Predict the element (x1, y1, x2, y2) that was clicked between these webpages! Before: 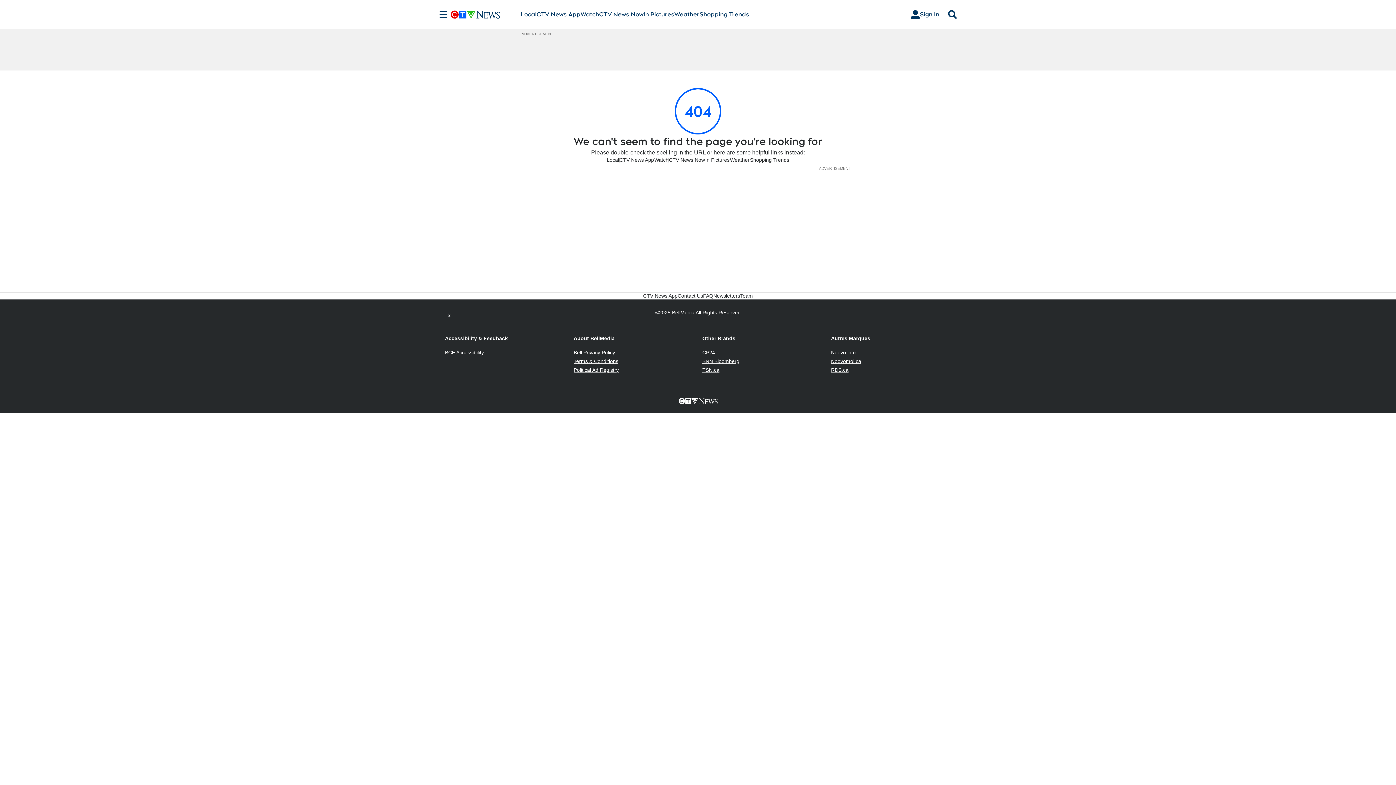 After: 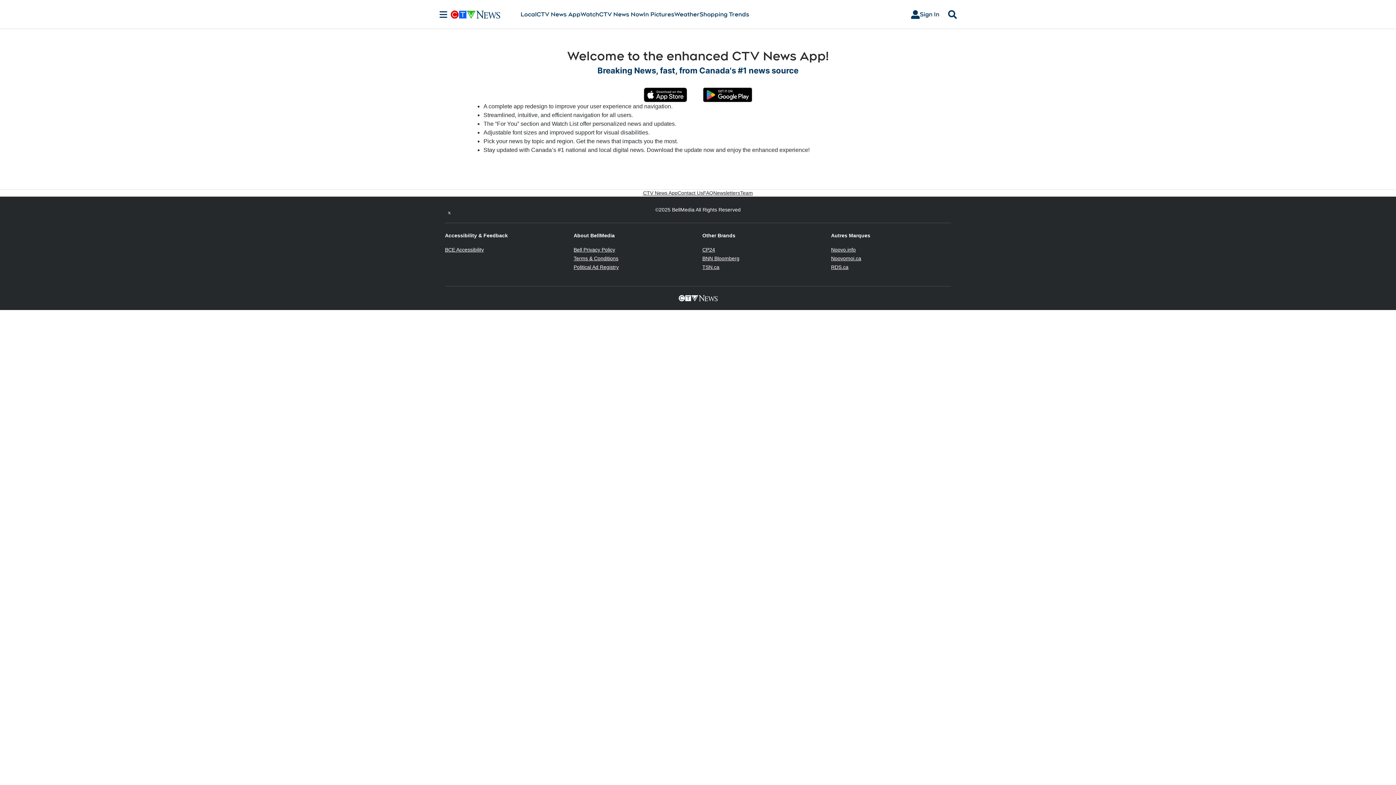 Action: bbox: (619, 156, 654, 163) label: CTV News App